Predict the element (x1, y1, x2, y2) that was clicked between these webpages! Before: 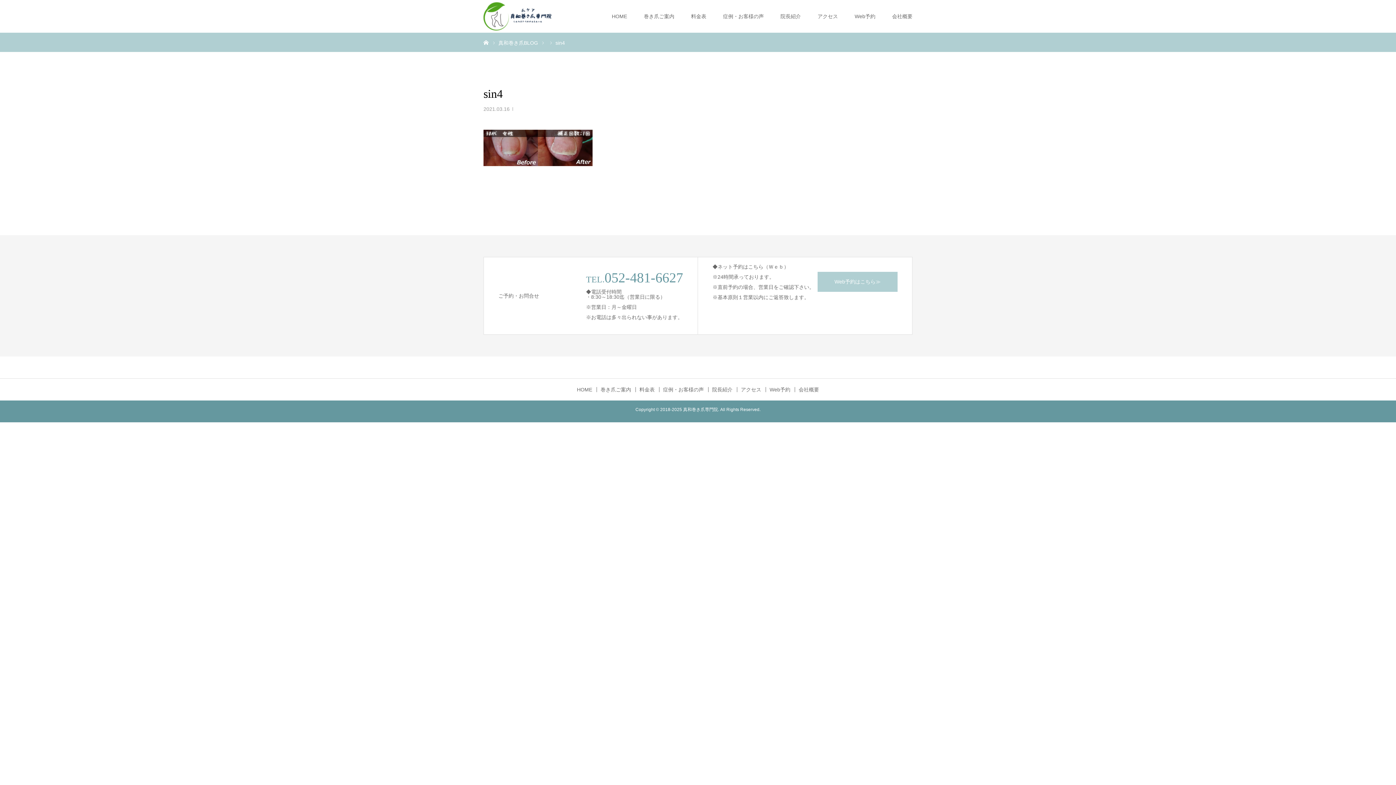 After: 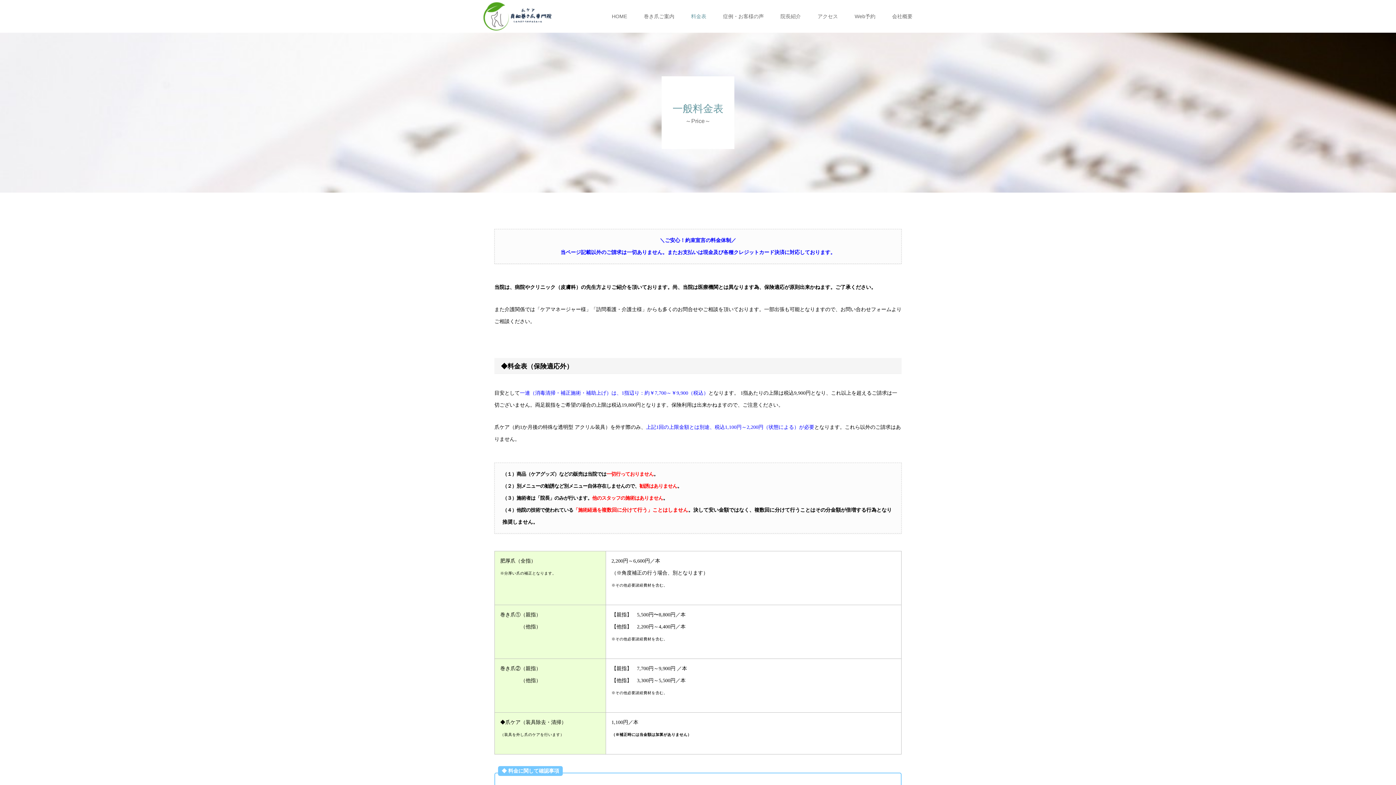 Action: label: 料金表 bbox: (639, 387, 659, 392)